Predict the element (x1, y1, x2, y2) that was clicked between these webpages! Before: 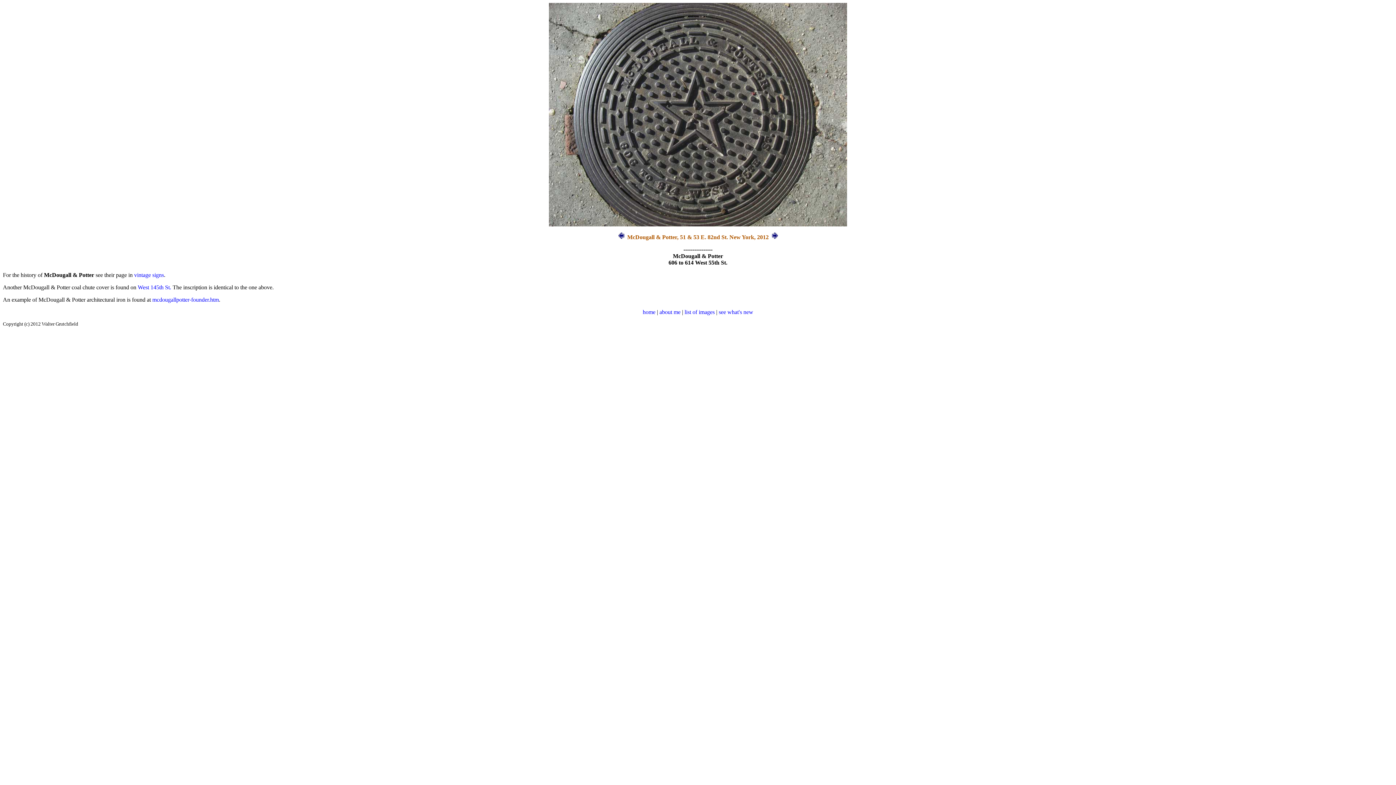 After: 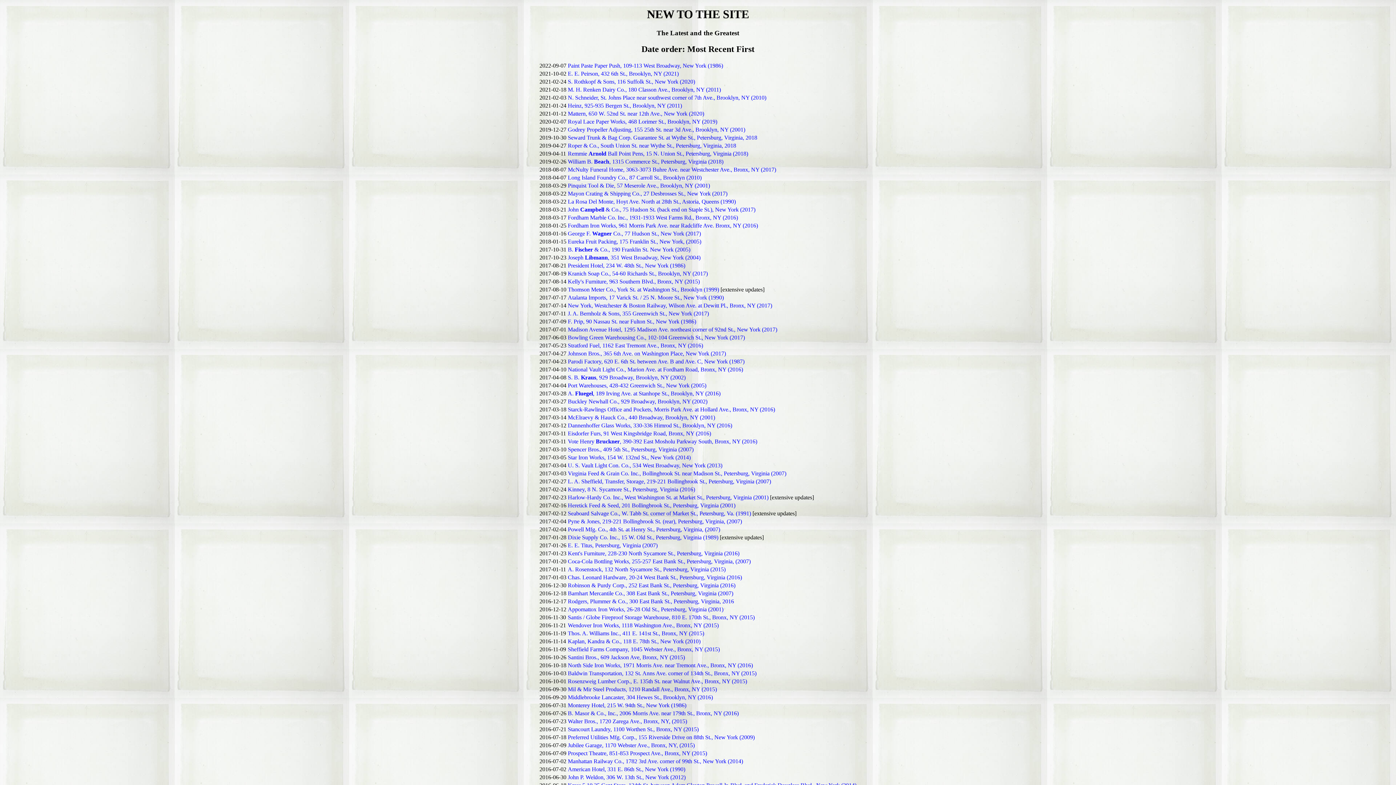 Action: bbox: (718, 309, 753, 315) label: see what's new